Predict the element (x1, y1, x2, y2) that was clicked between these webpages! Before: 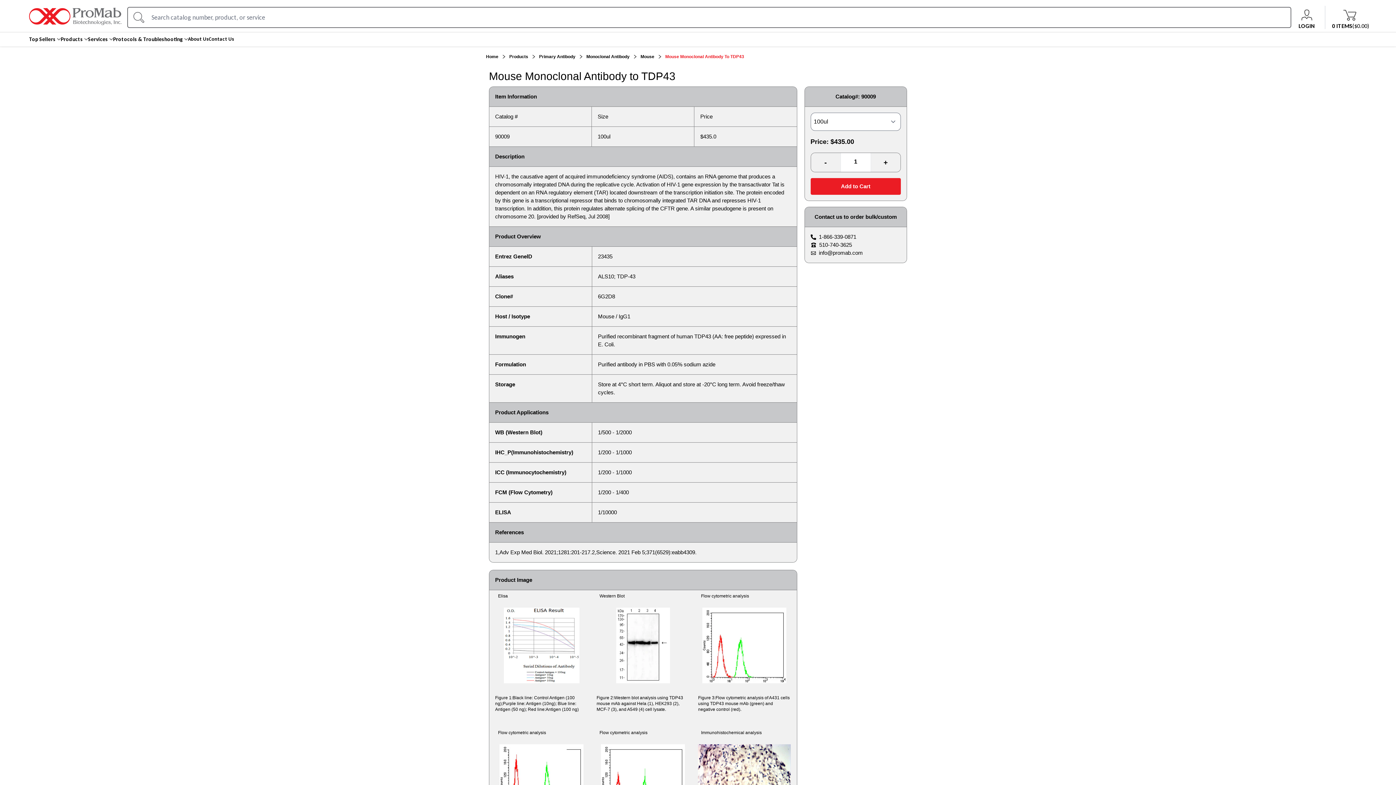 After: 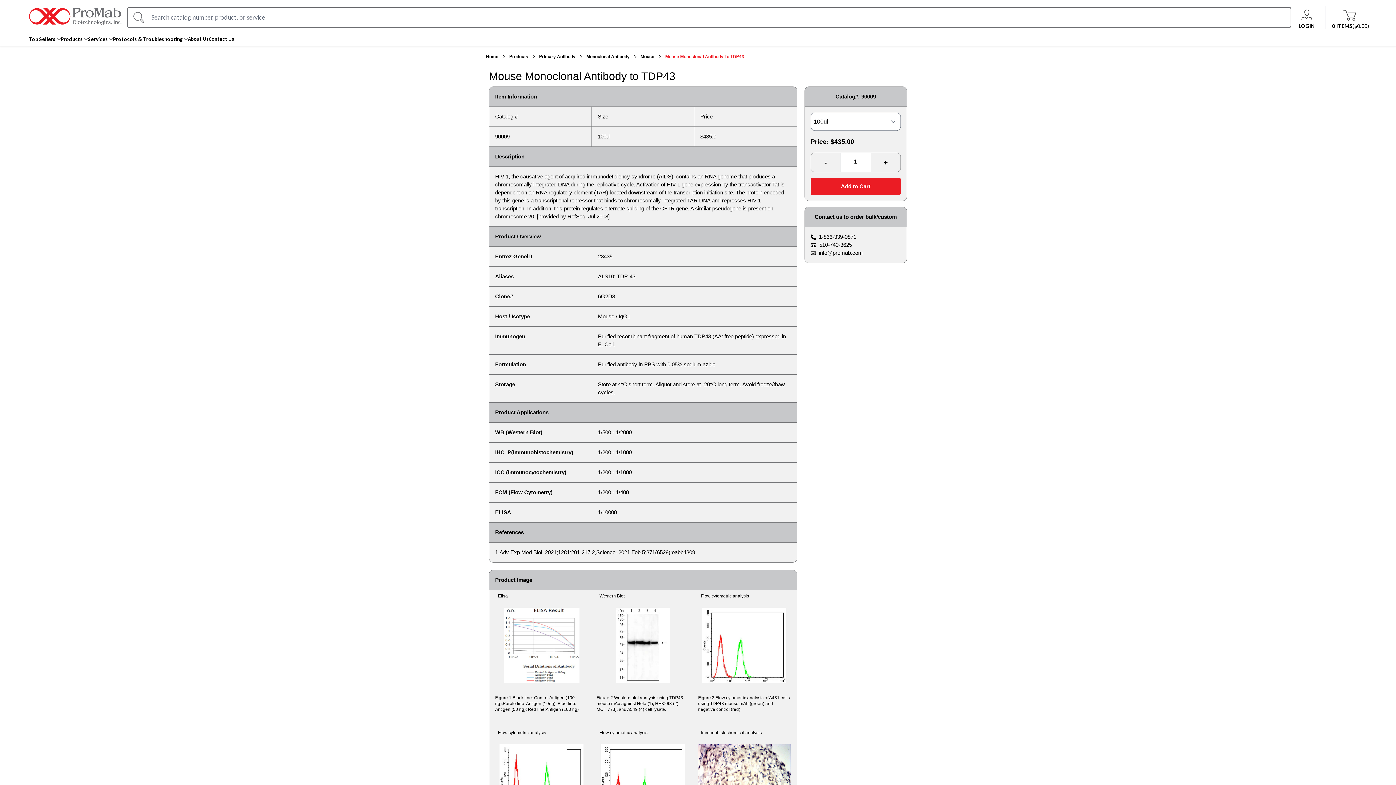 Action: bbox: (665, 53, 744, 59) label: Mouse Monoclonal Antibody To TDP43